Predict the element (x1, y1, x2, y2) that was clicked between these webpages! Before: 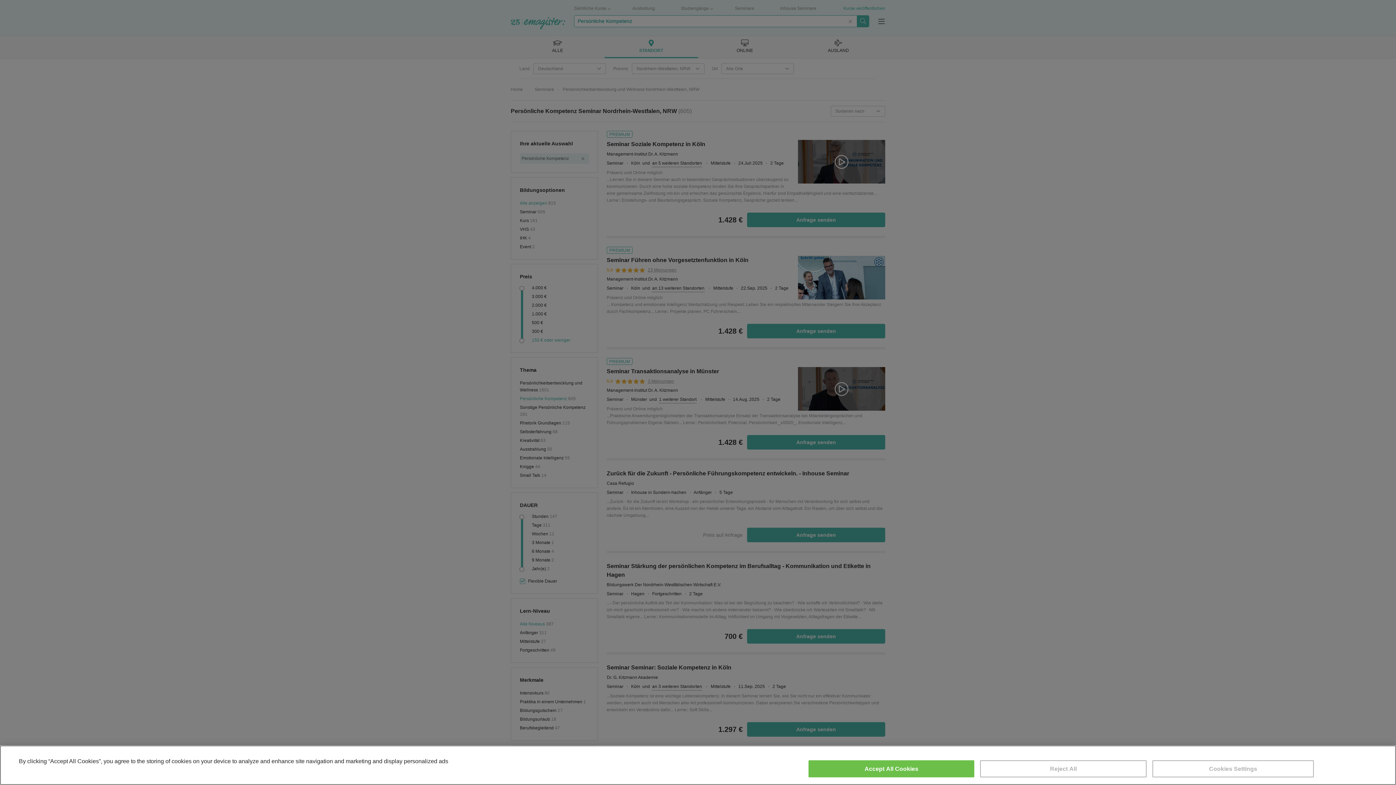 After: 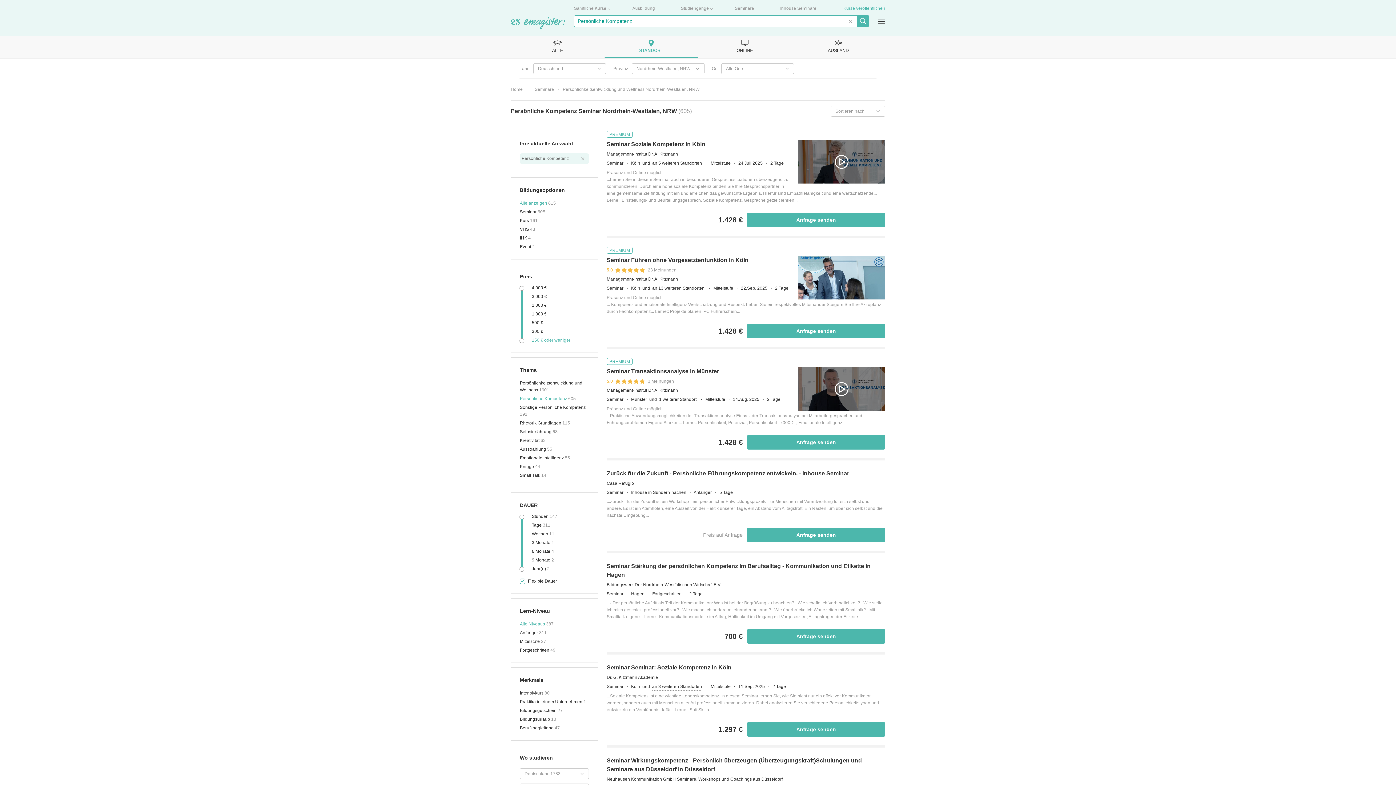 Action: bbox: (808, 760, 974, 777) label: Accept All Cookies